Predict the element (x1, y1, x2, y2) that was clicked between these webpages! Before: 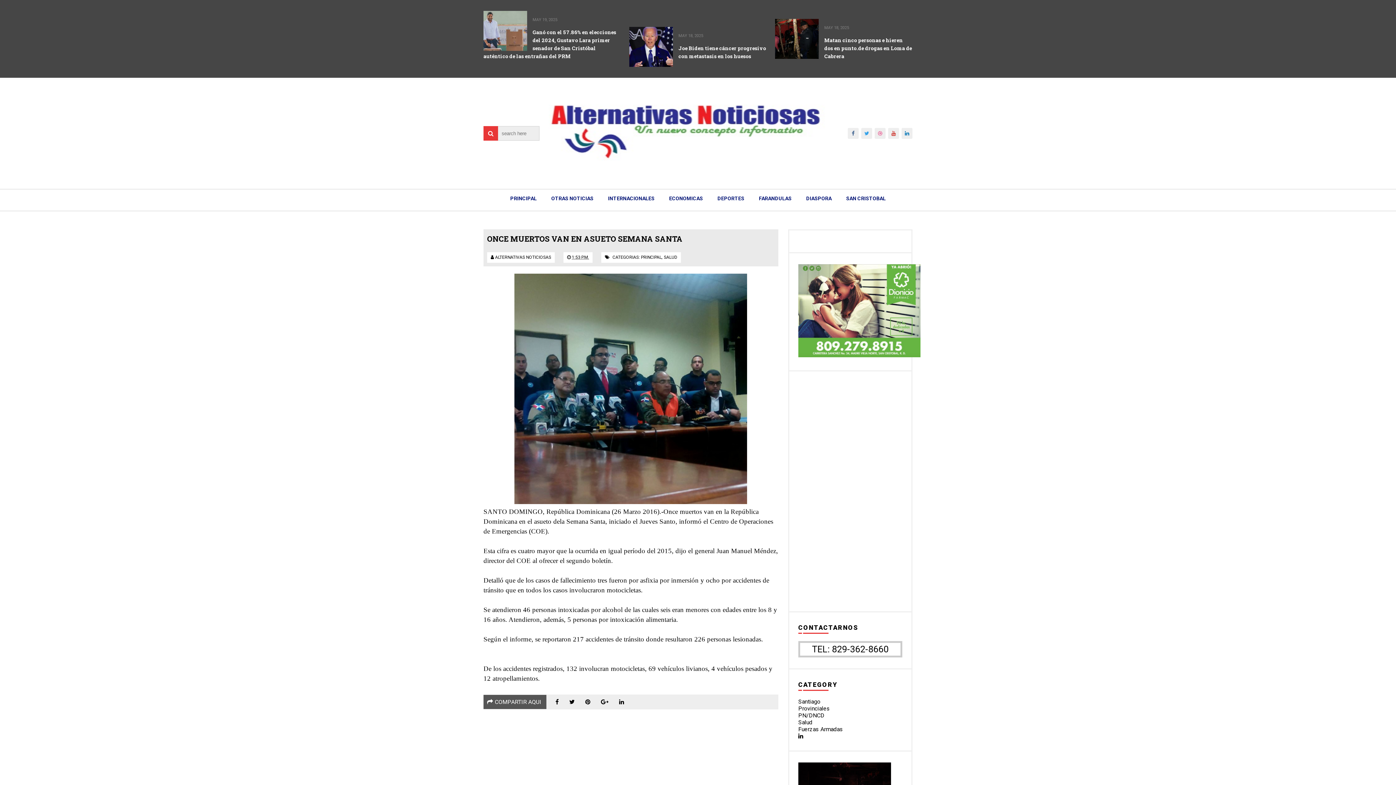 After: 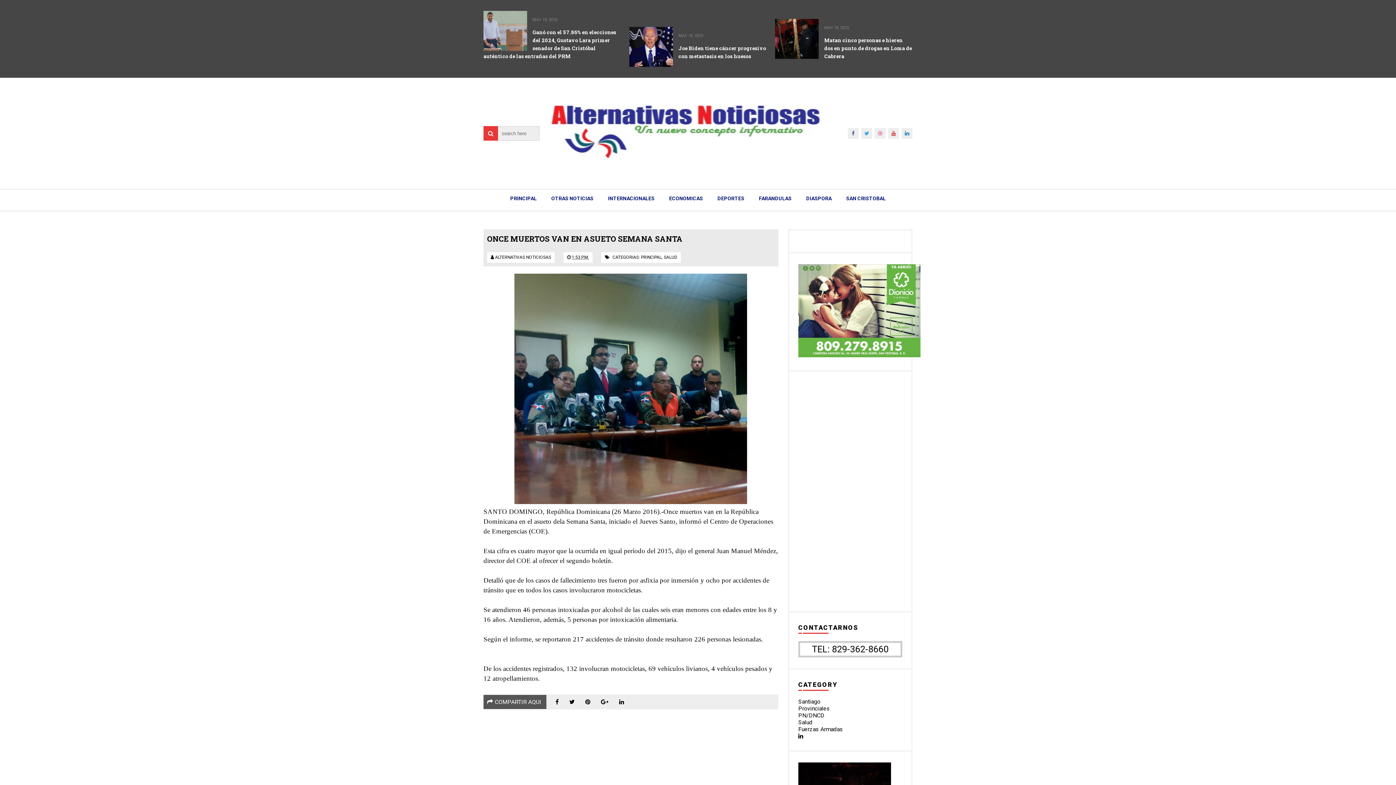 Action: bbox: (569, 698, 574, 705)